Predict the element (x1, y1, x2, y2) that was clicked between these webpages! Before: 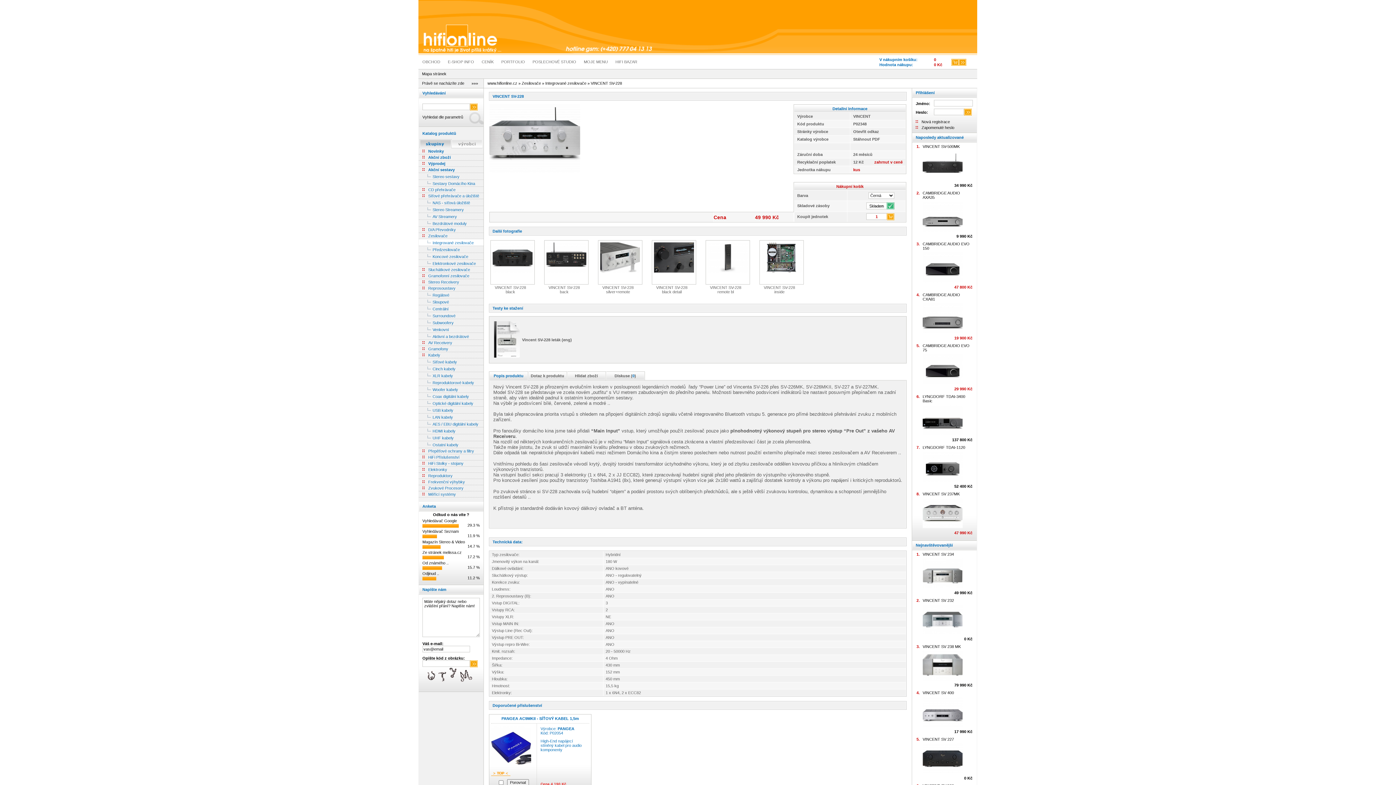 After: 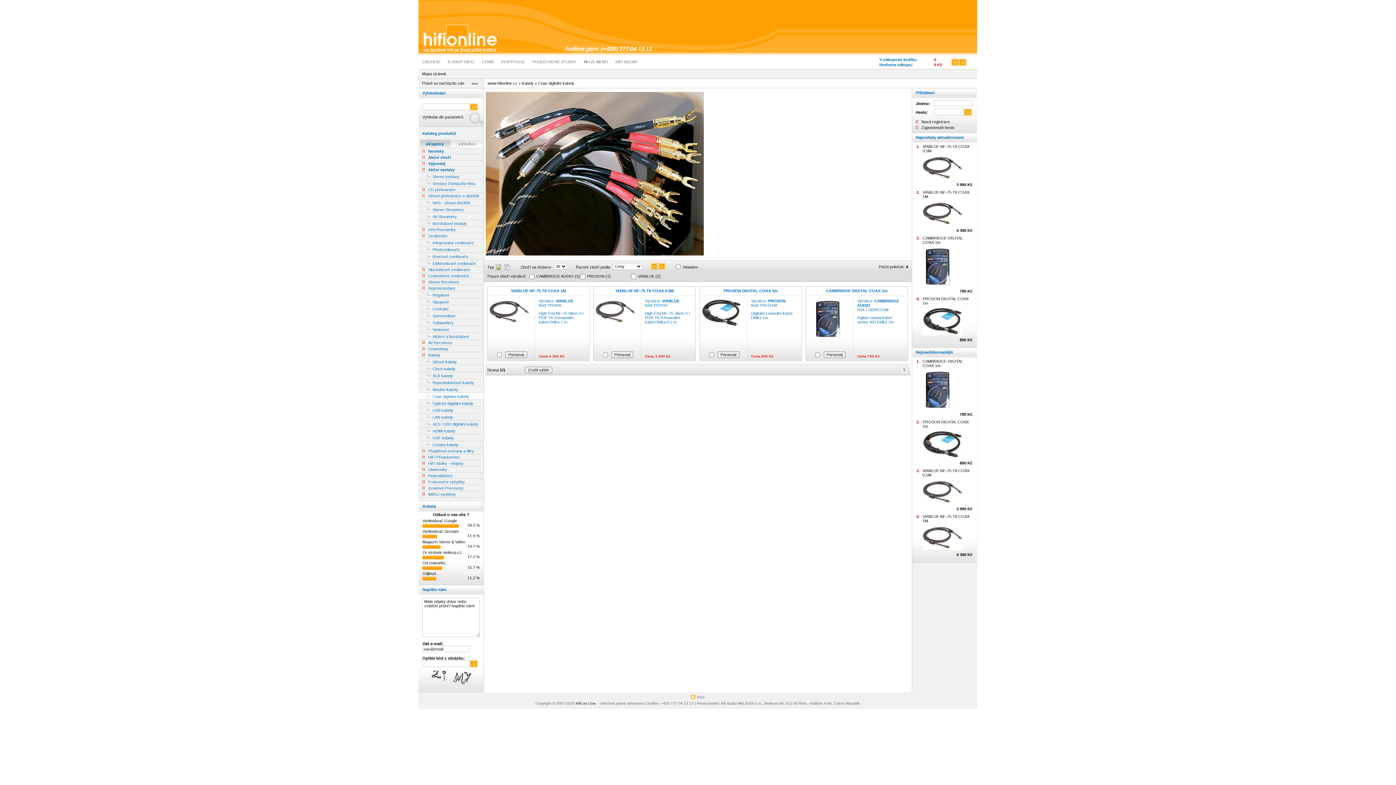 Action: bbox: (418, 393, 483, 399) label: Coax digitální kabely